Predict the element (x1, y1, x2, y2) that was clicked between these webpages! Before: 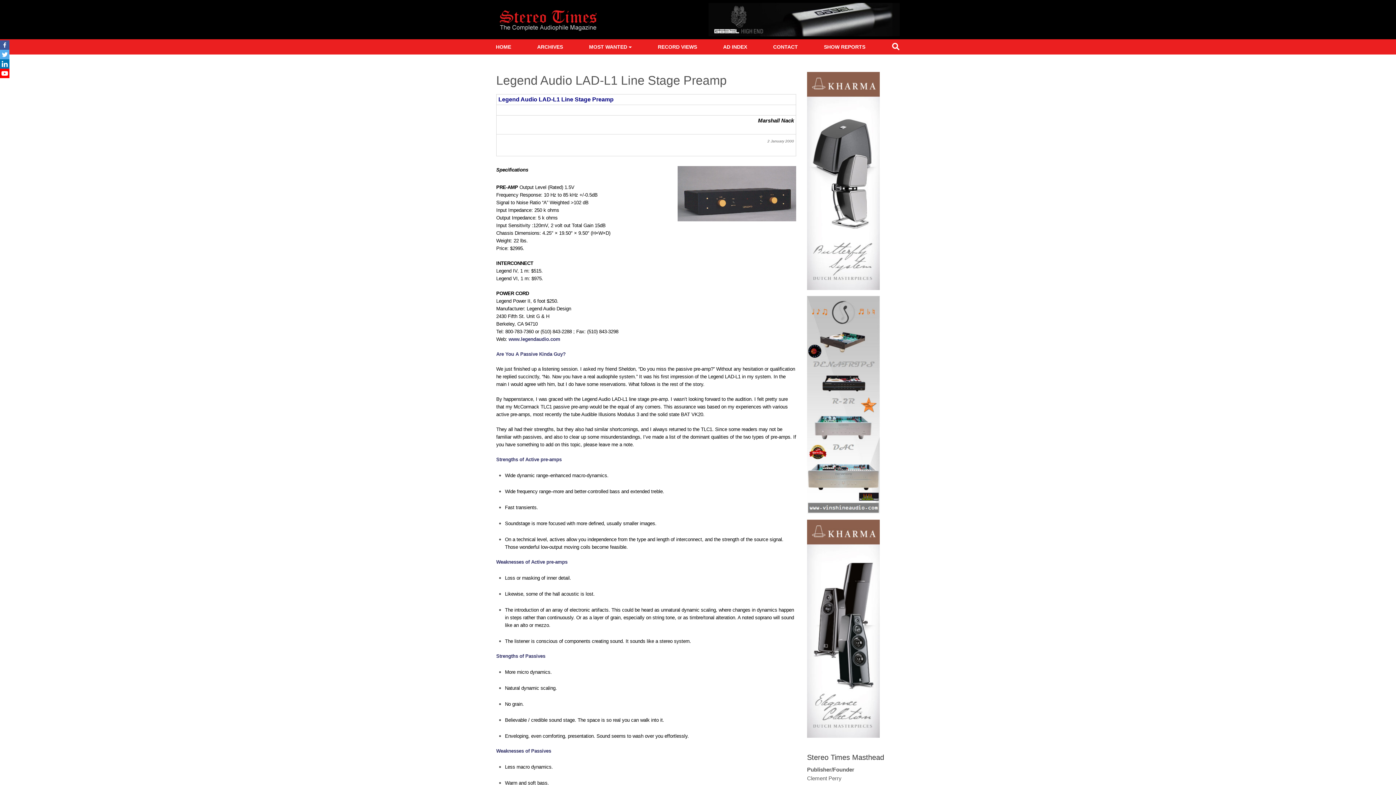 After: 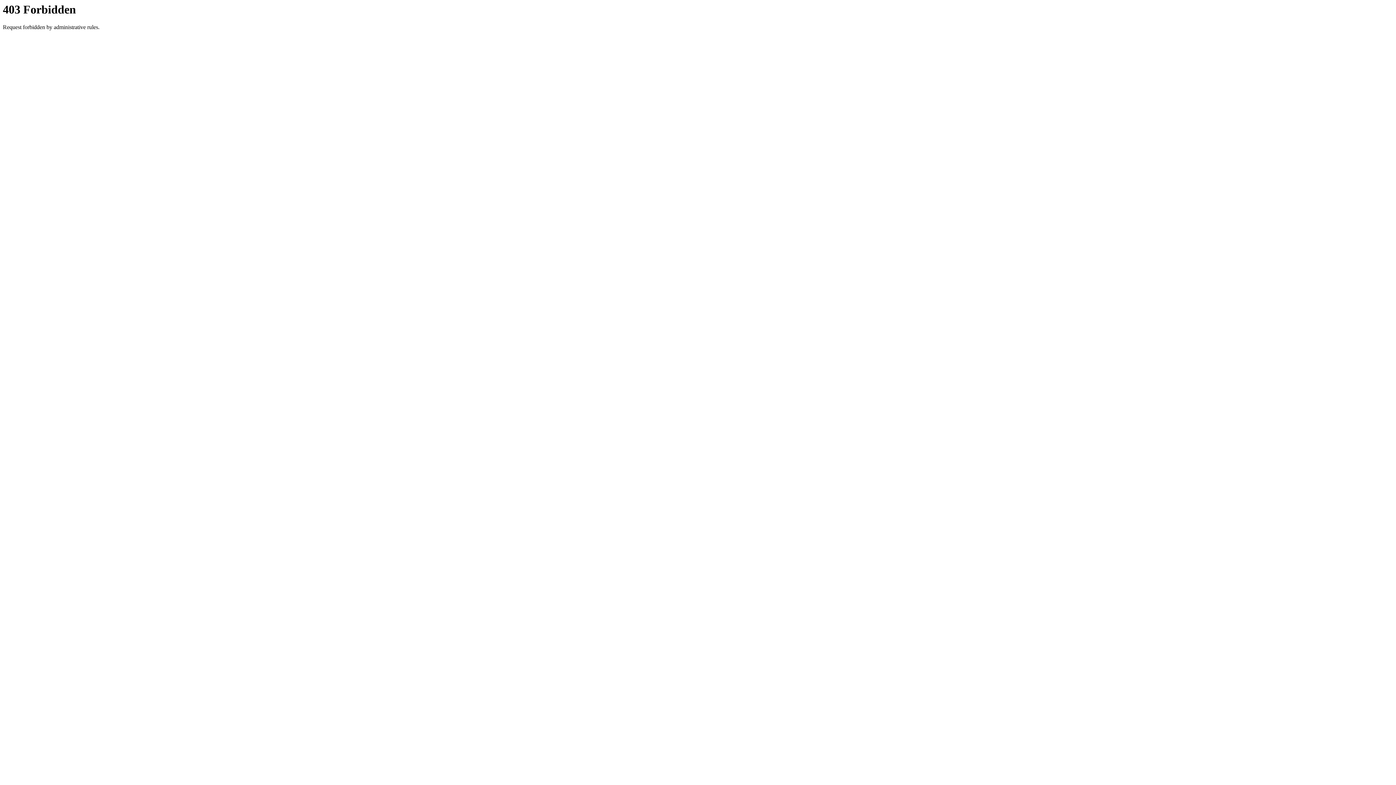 Action: bbox: (807, 628, 880, 634)